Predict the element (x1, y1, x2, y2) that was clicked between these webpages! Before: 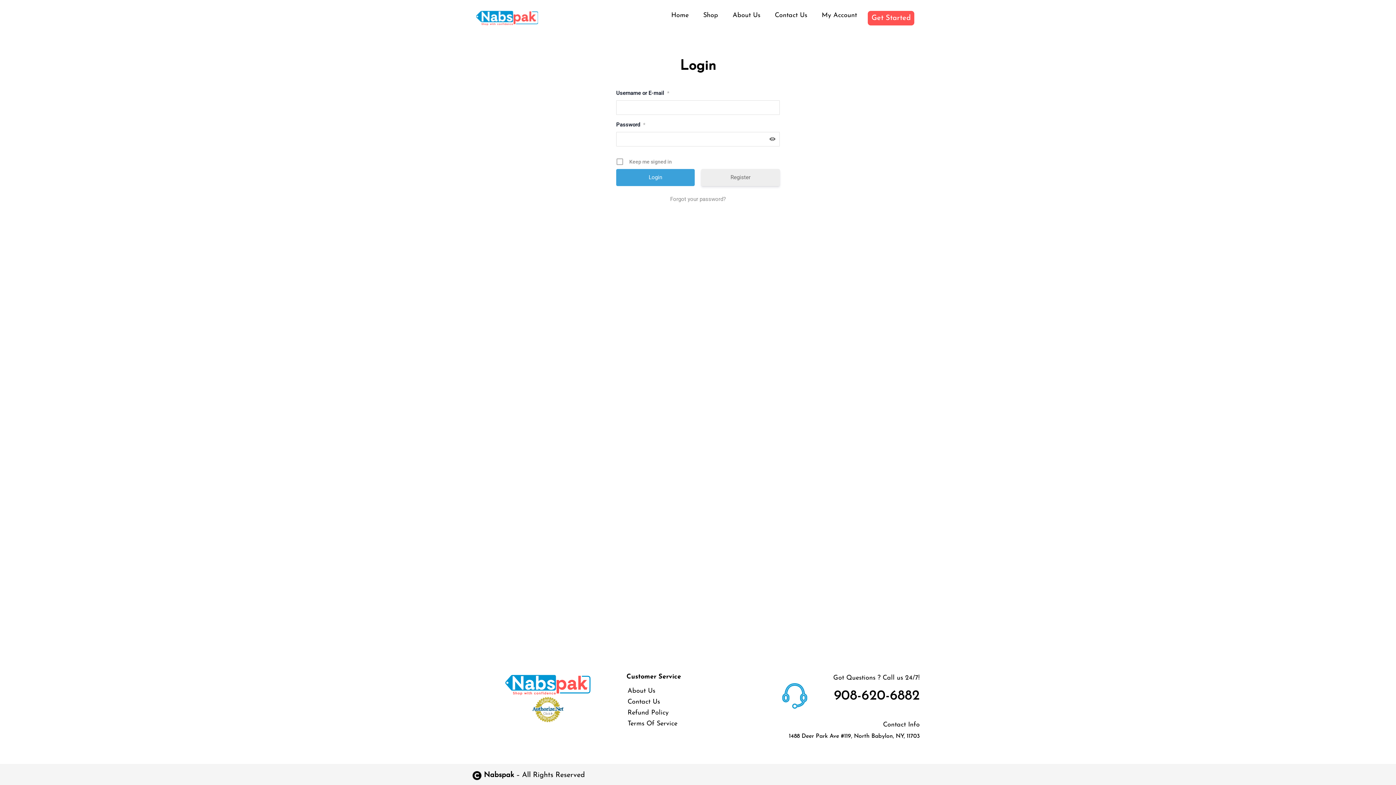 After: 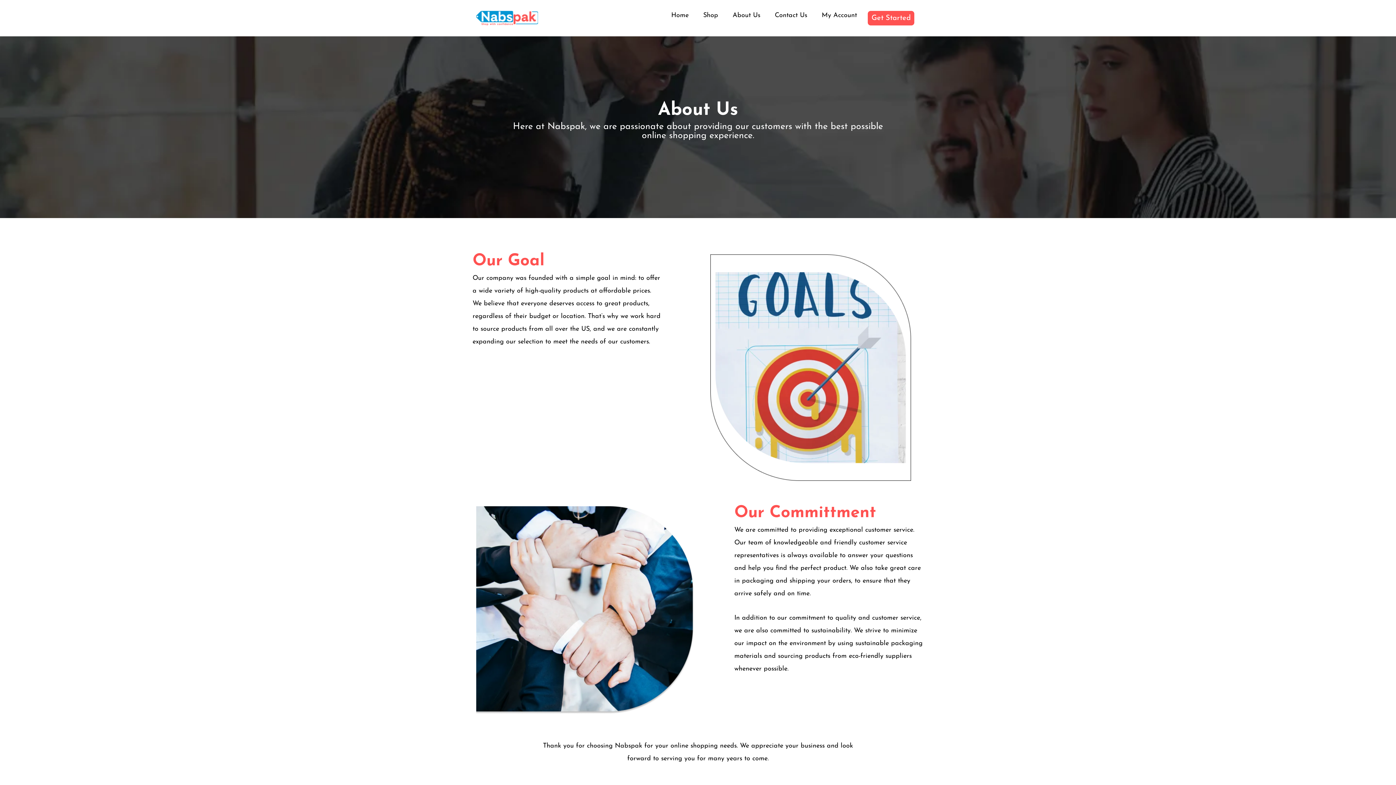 Action: bbox: (725, 7, 767, 24) label: About Us